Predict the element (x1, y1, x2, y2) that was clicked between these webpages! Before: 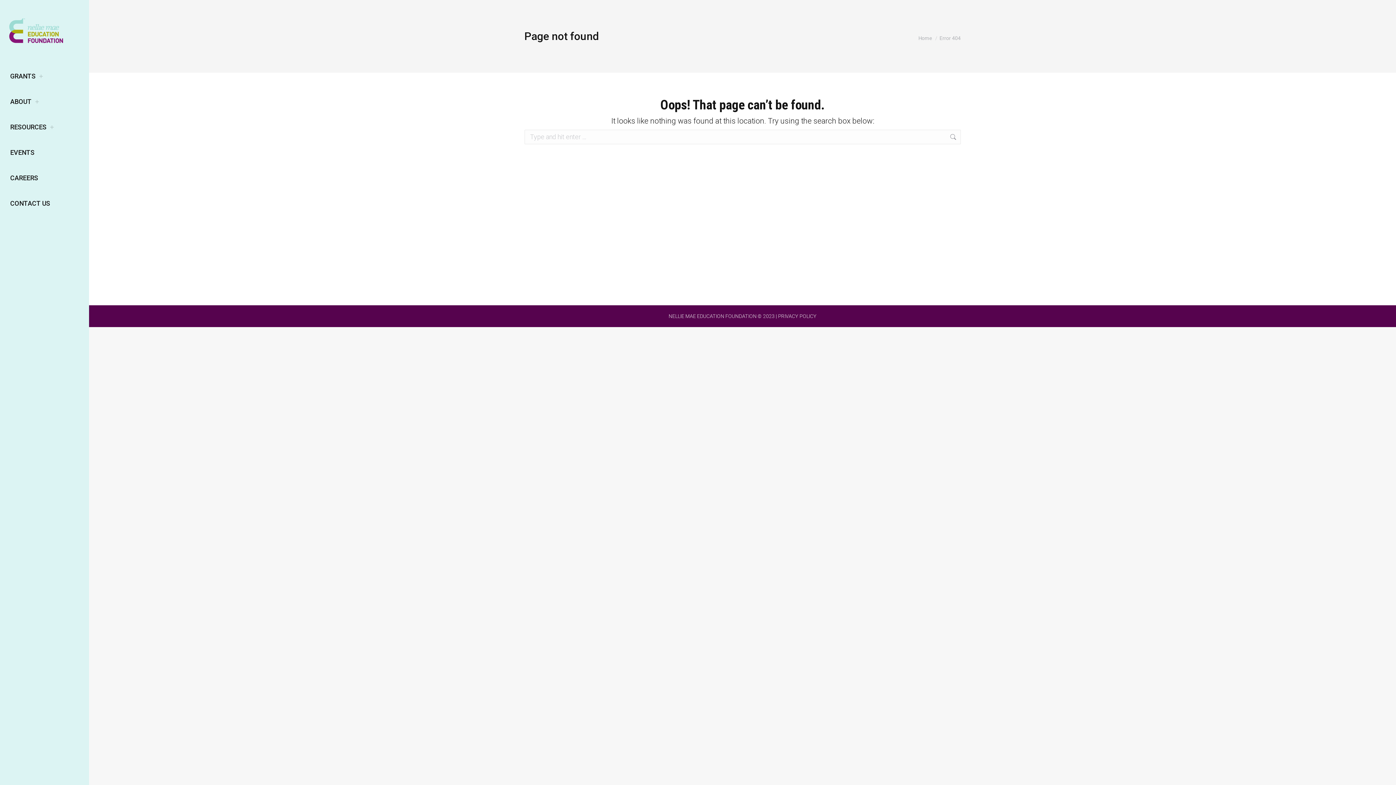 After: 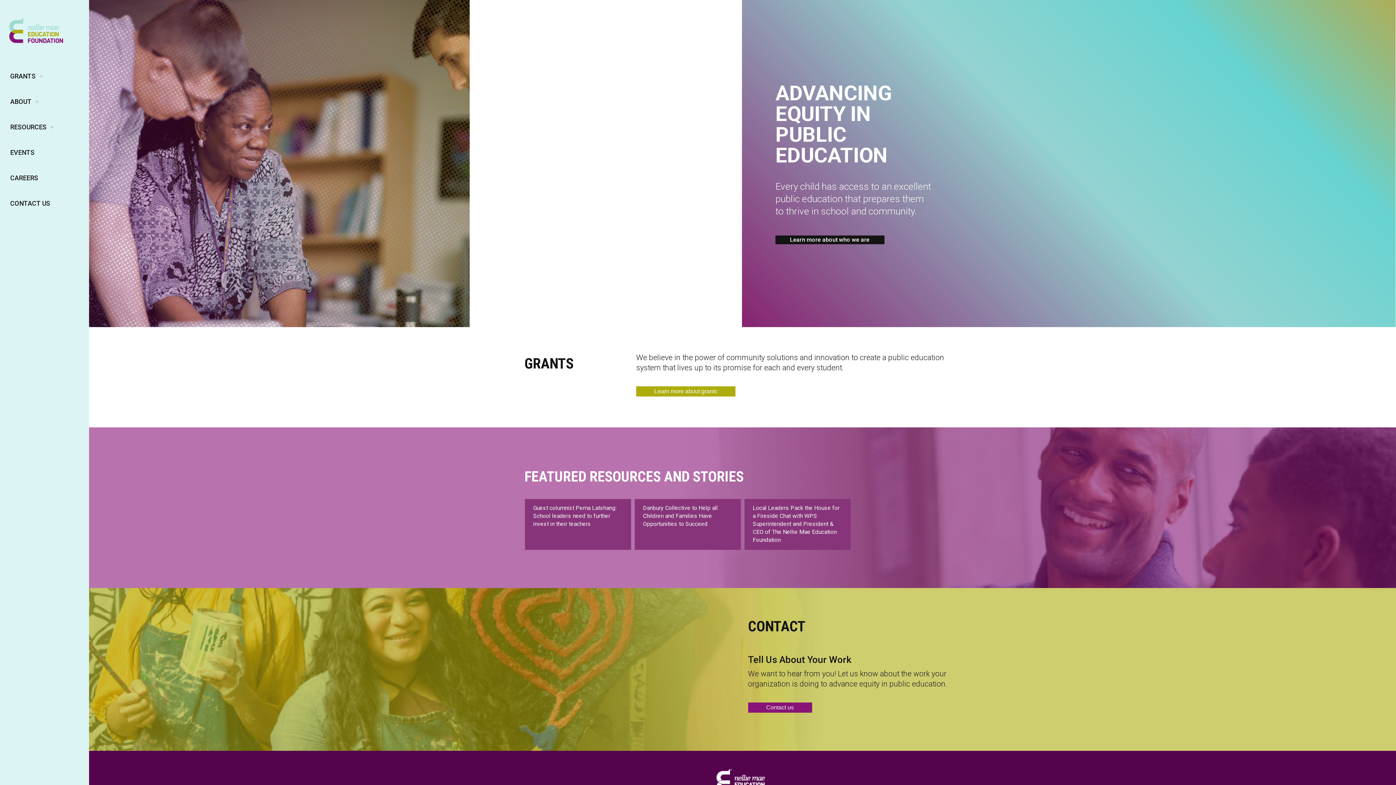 Action: label: Home bbox: (918, 35, 932, 41)